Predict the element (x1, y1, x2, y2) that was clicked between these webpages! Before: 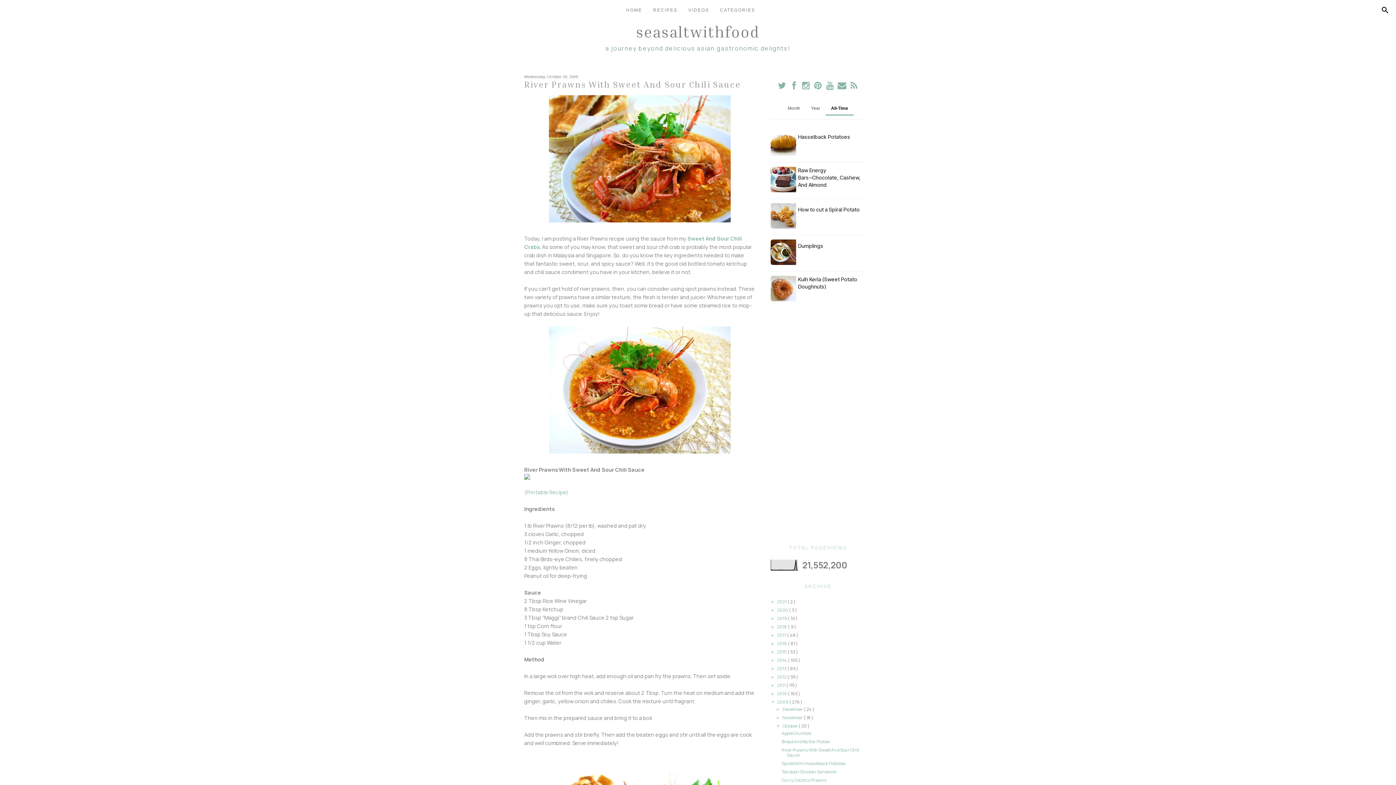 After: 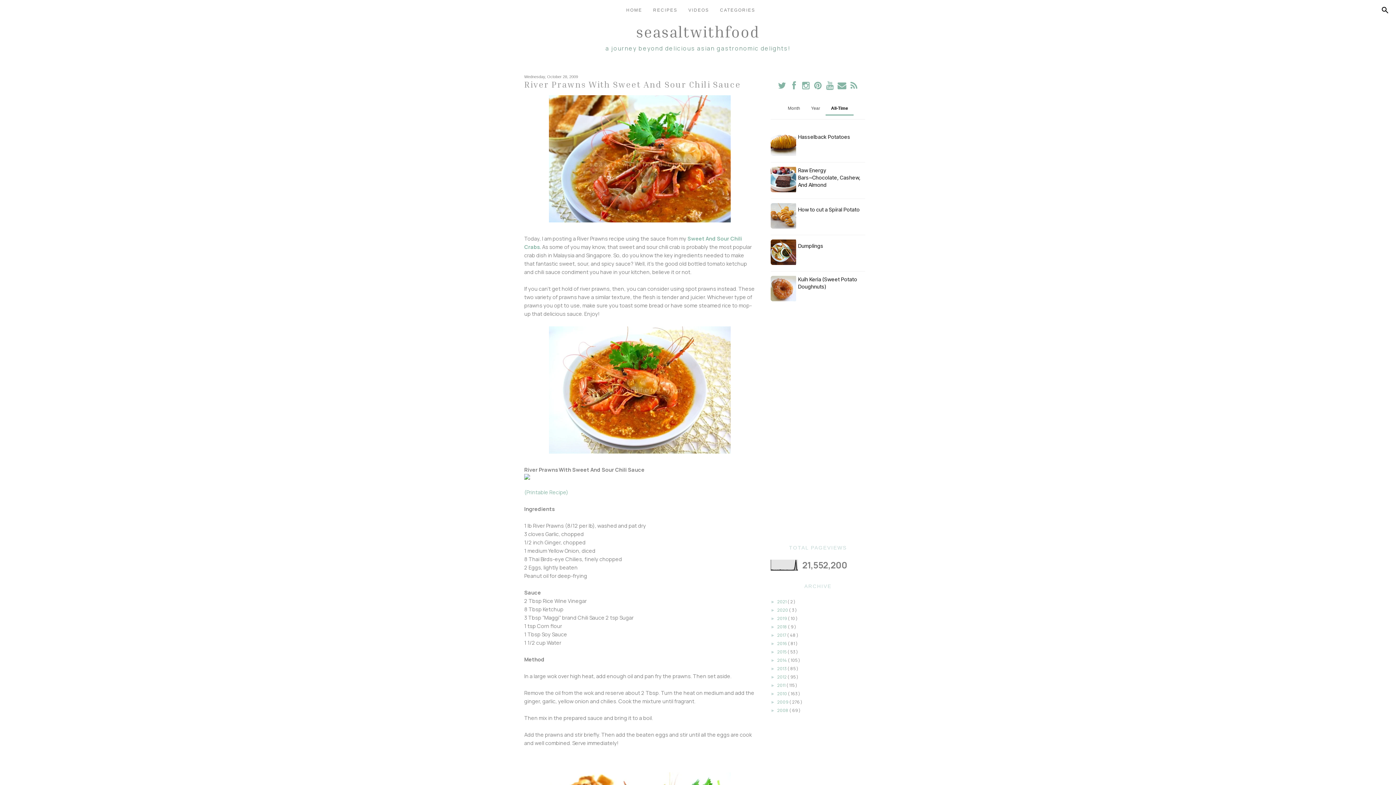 Action: label: ▼   bbox: (770, 700, 777, 705)